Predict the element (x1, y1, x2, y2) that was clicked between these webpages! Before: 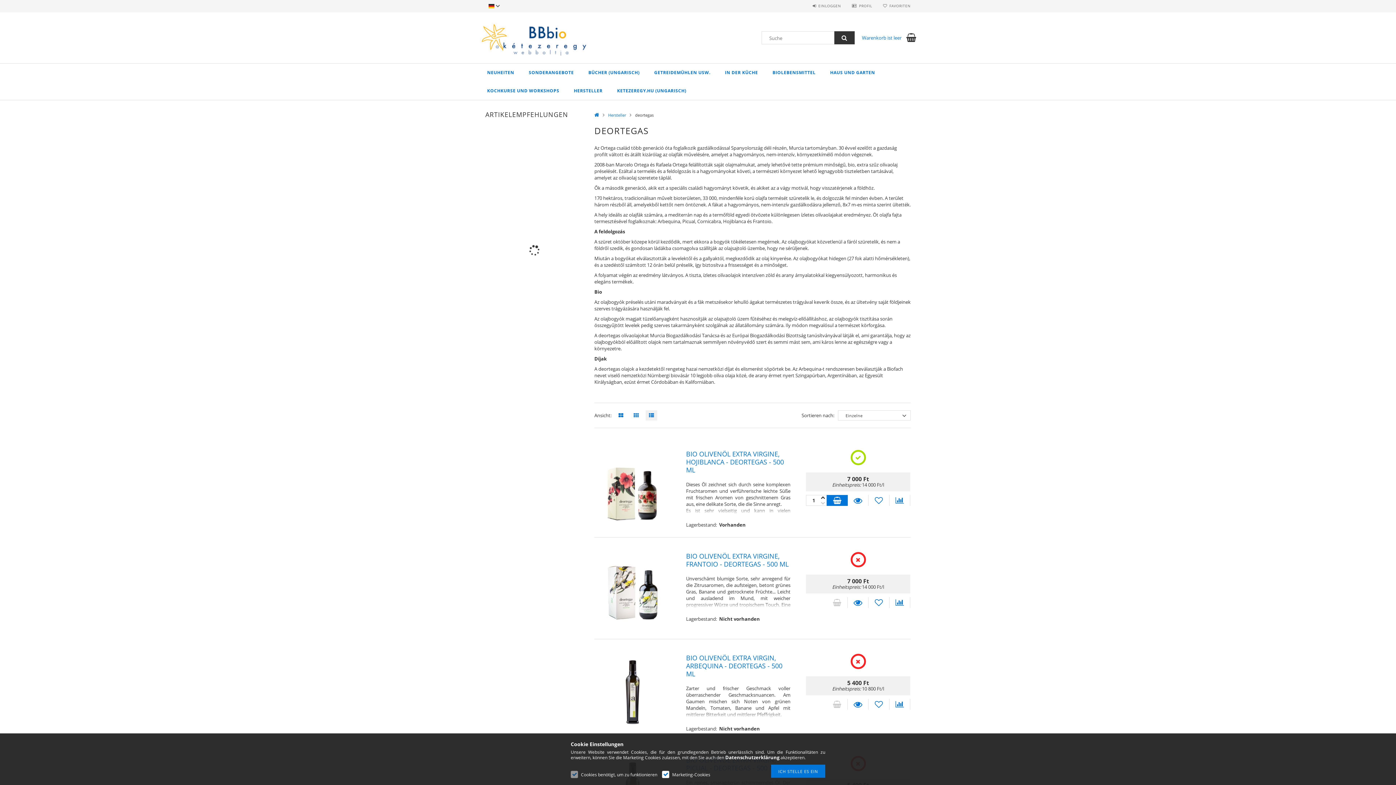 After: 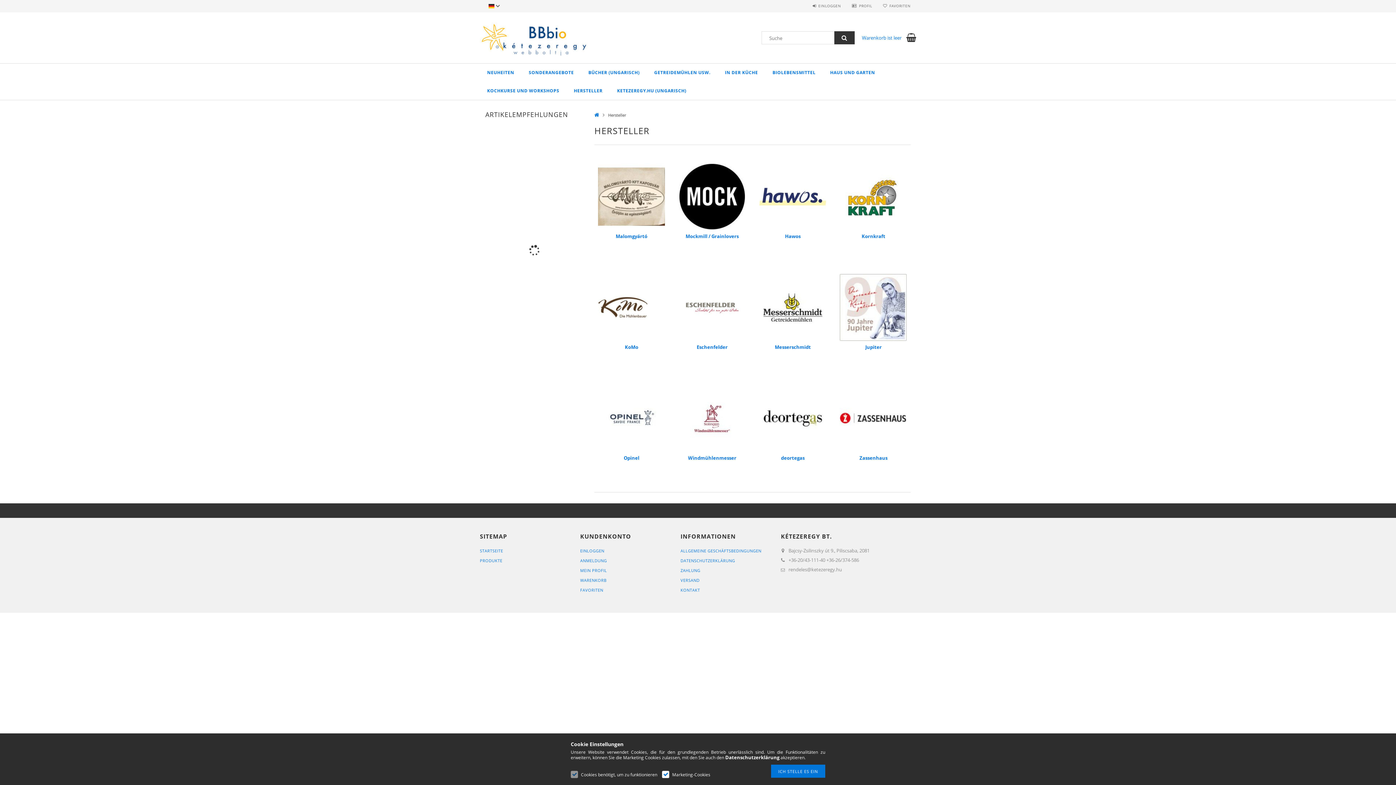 Action: label: Hersteller bbox: (608, 112, 629, 117)